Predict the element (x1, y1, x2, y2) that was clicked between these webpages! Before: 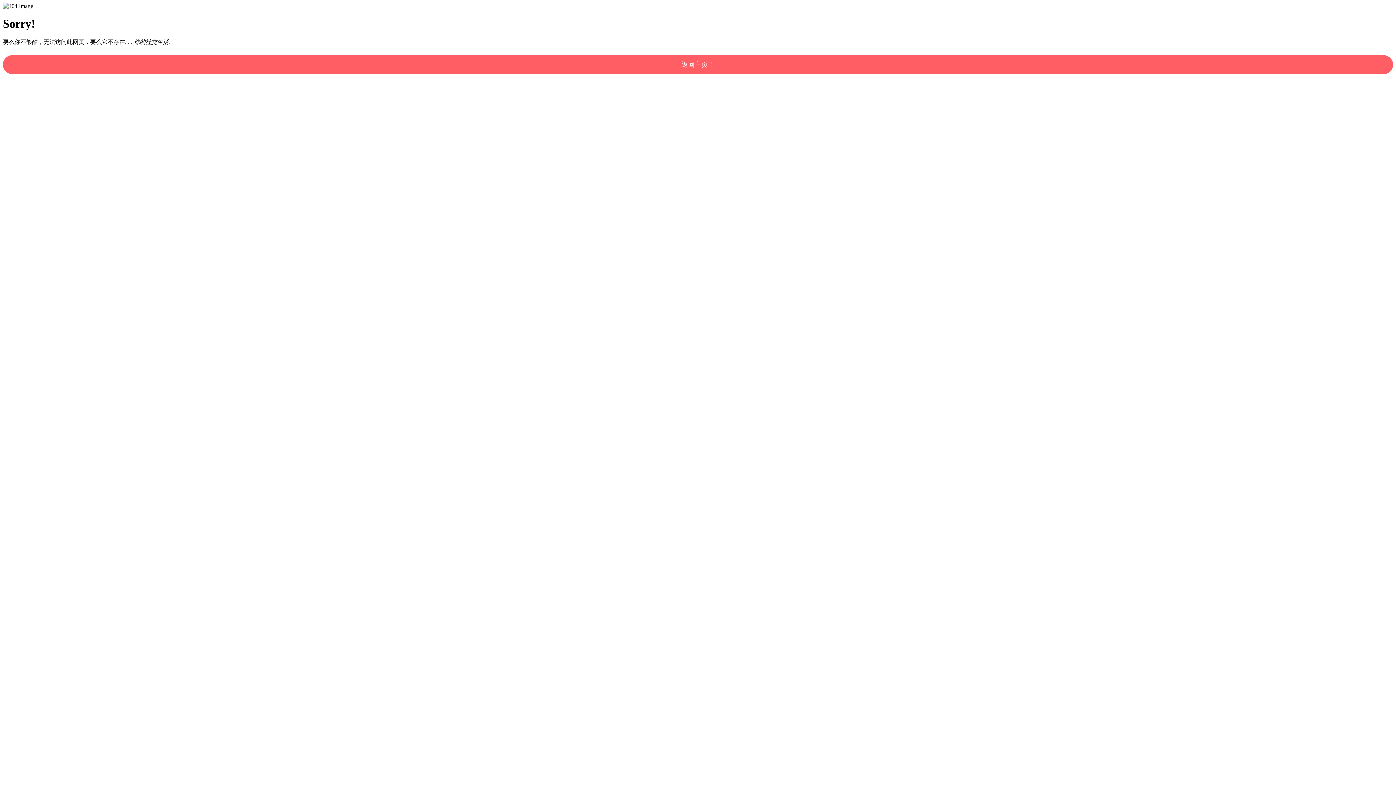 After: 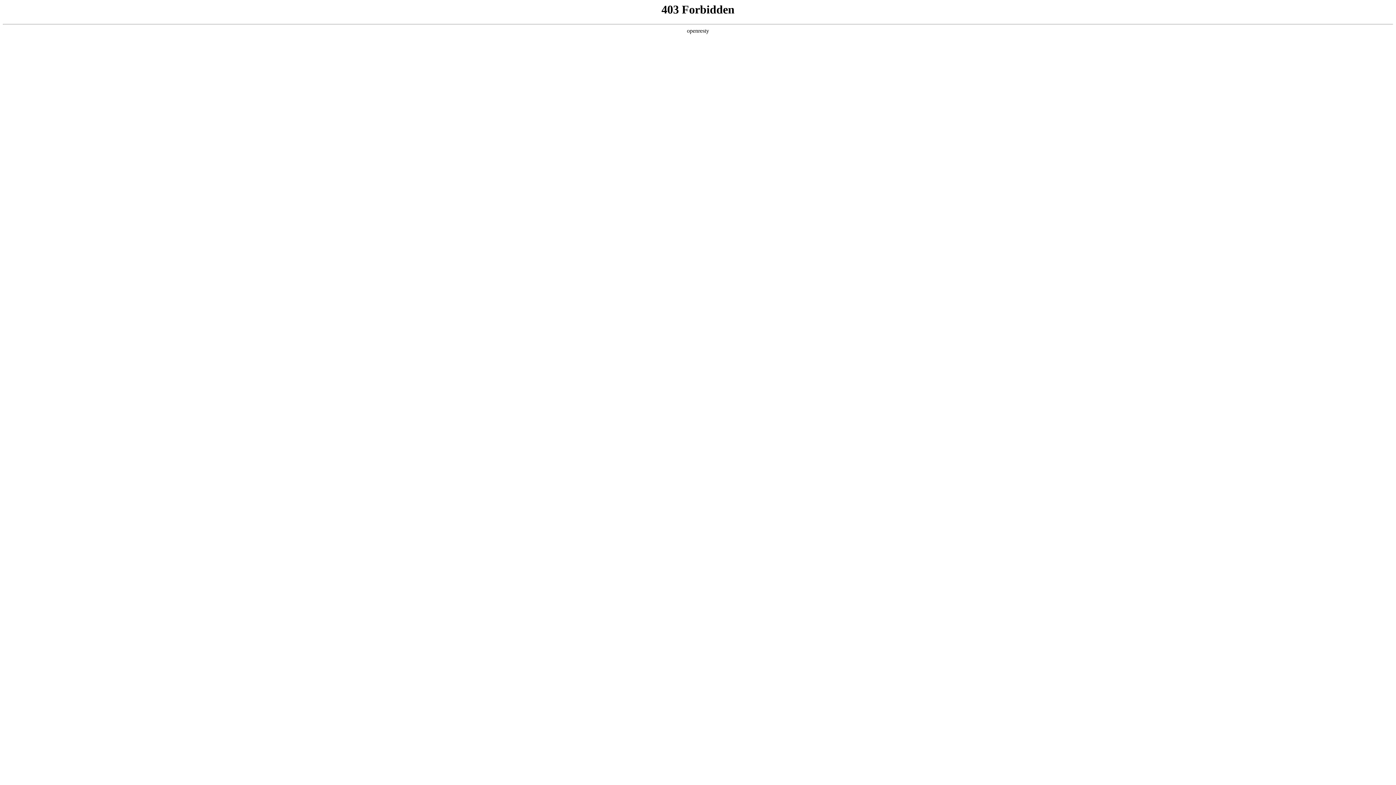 Action: bbox: (2, 55, 1393, 74) label: 返回主页！